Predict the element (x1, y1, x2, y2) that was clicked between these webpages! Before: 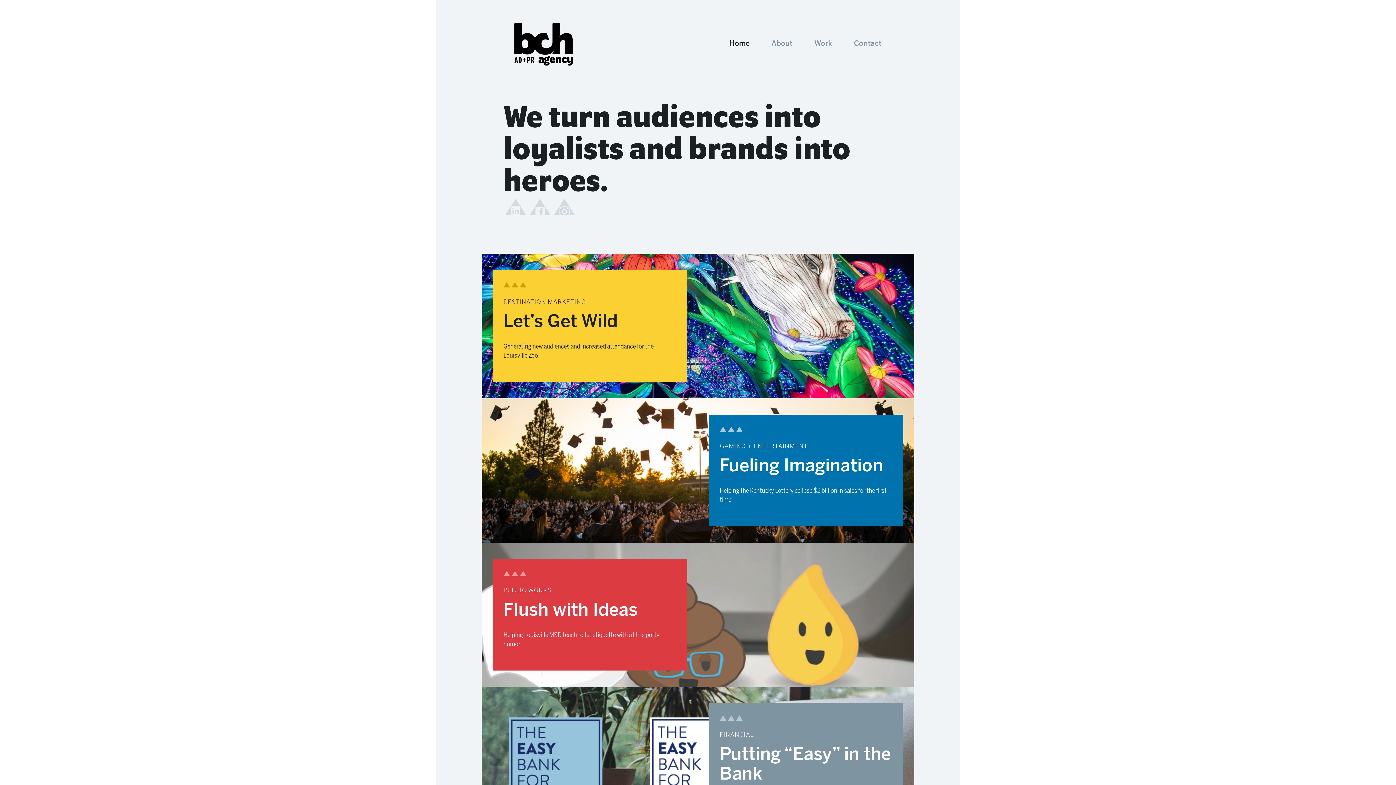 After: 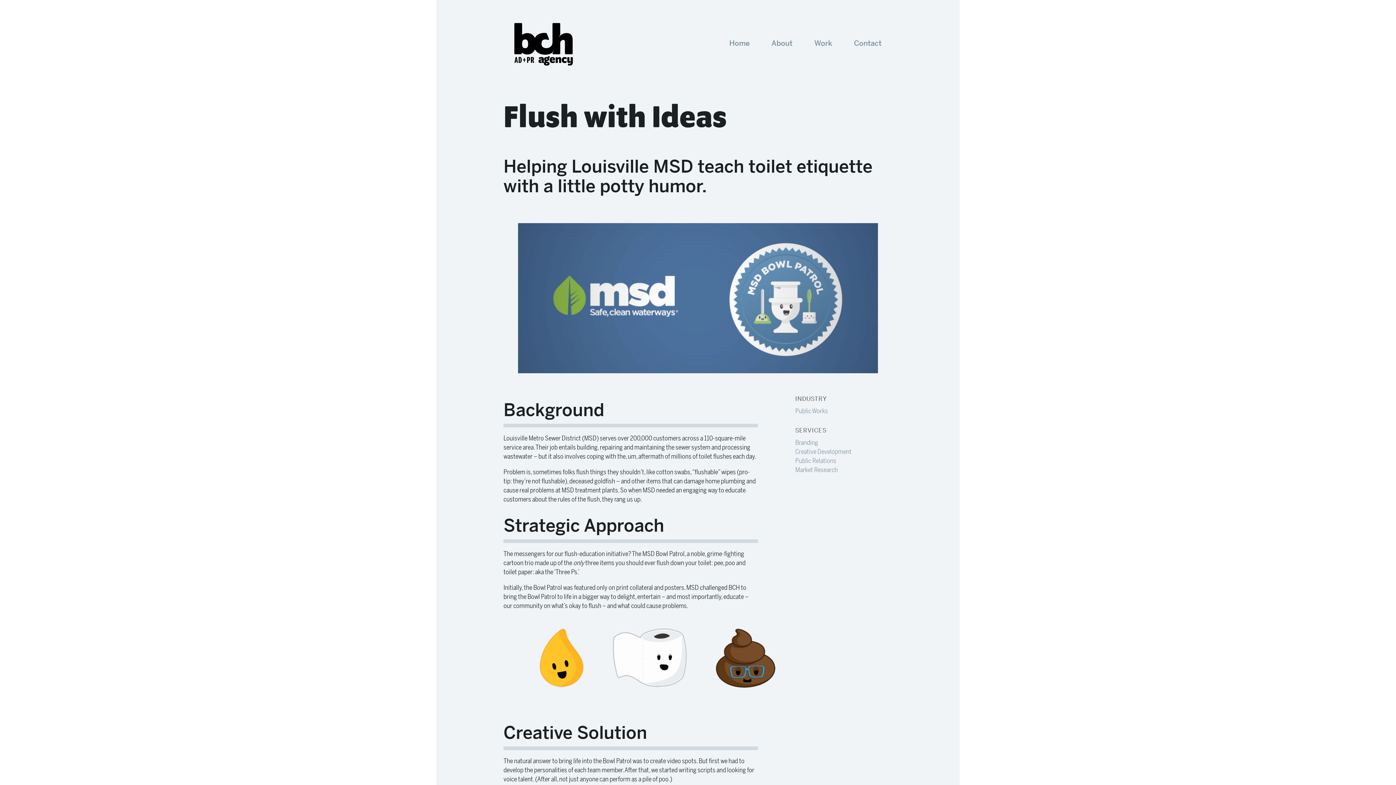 Action: label: PUBLIC WORKS
Flush with Ideas

Helping Louisville MSD teach toilet etiquette with a little potty humor. bbox: (492, 559, 687, 670)